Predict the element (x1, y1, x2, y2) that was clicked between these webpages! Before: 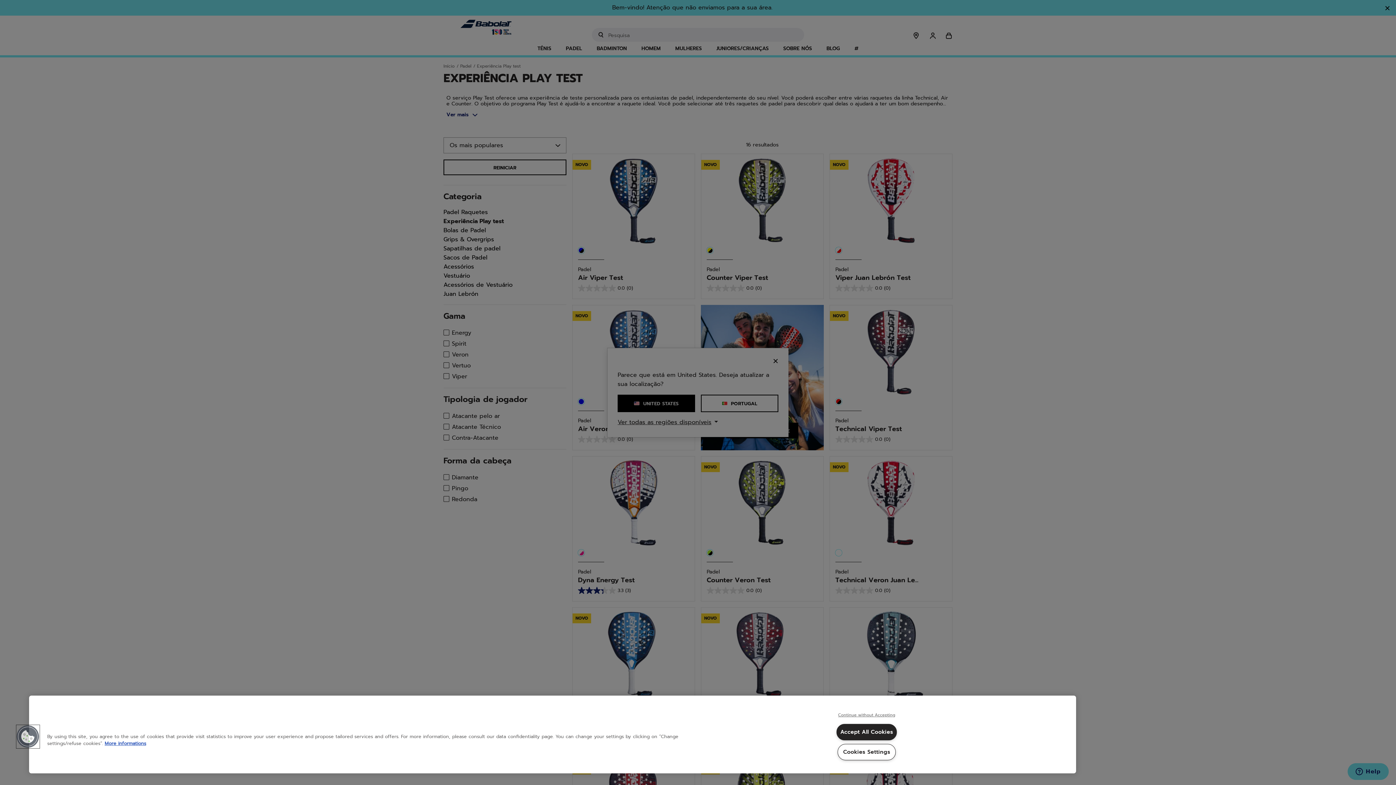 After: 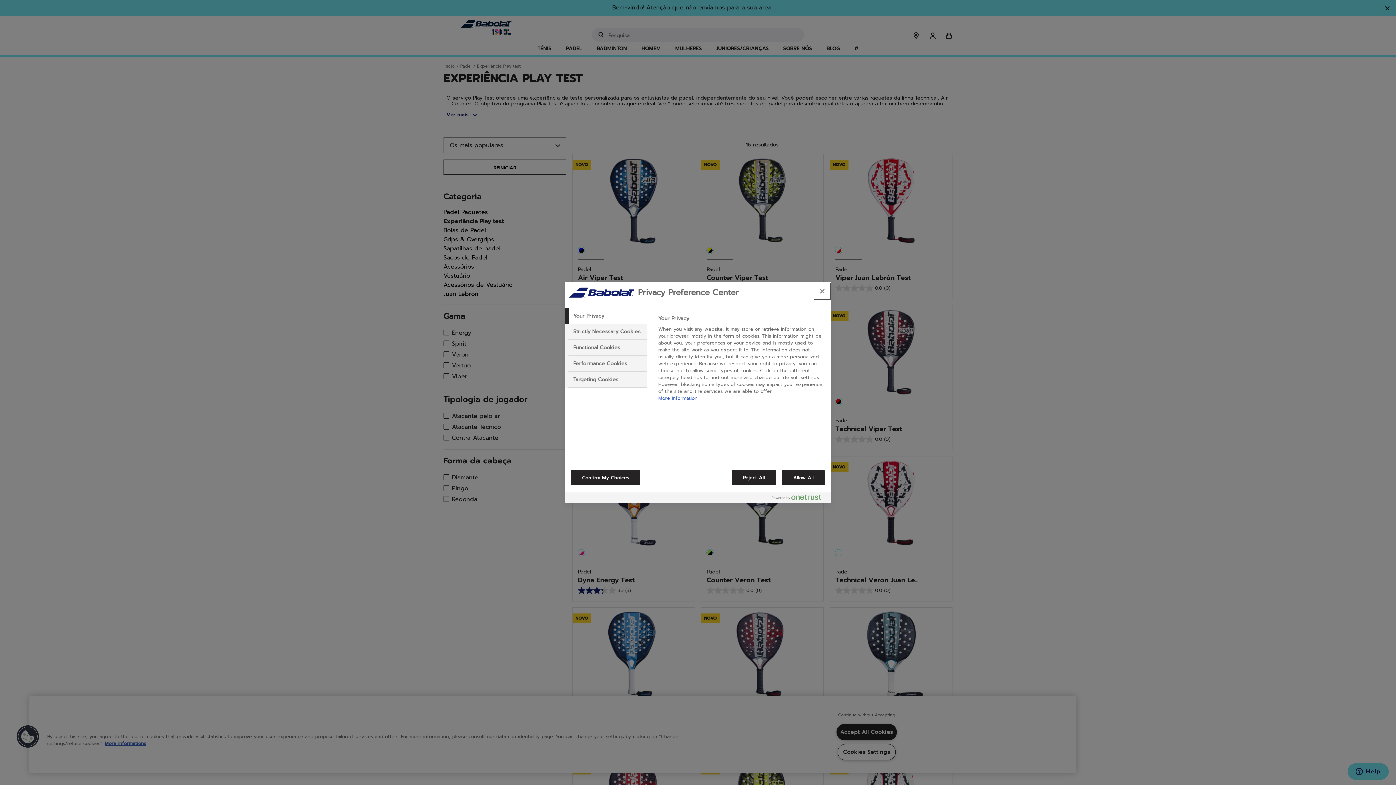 Action: label: Cookies bbox: (16, 725, 39, 748)